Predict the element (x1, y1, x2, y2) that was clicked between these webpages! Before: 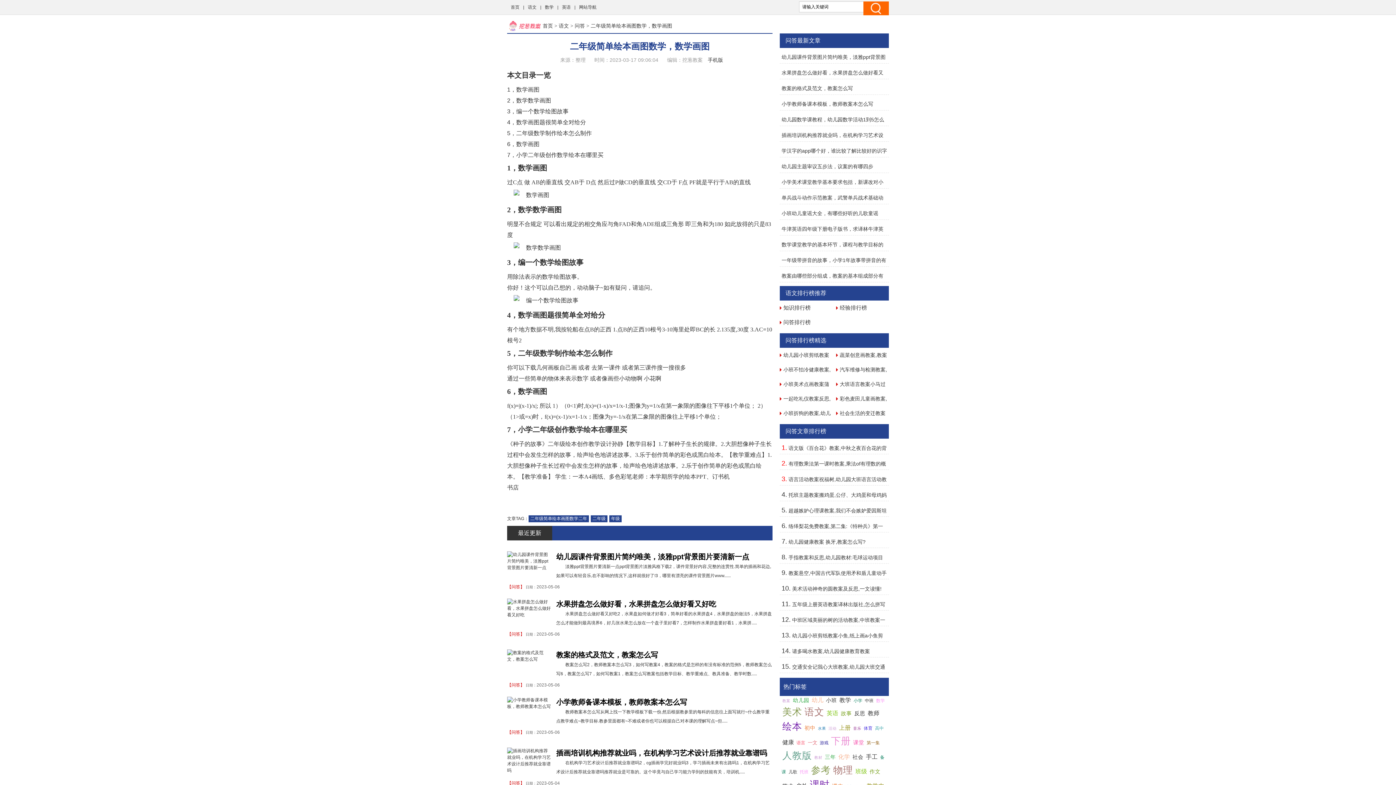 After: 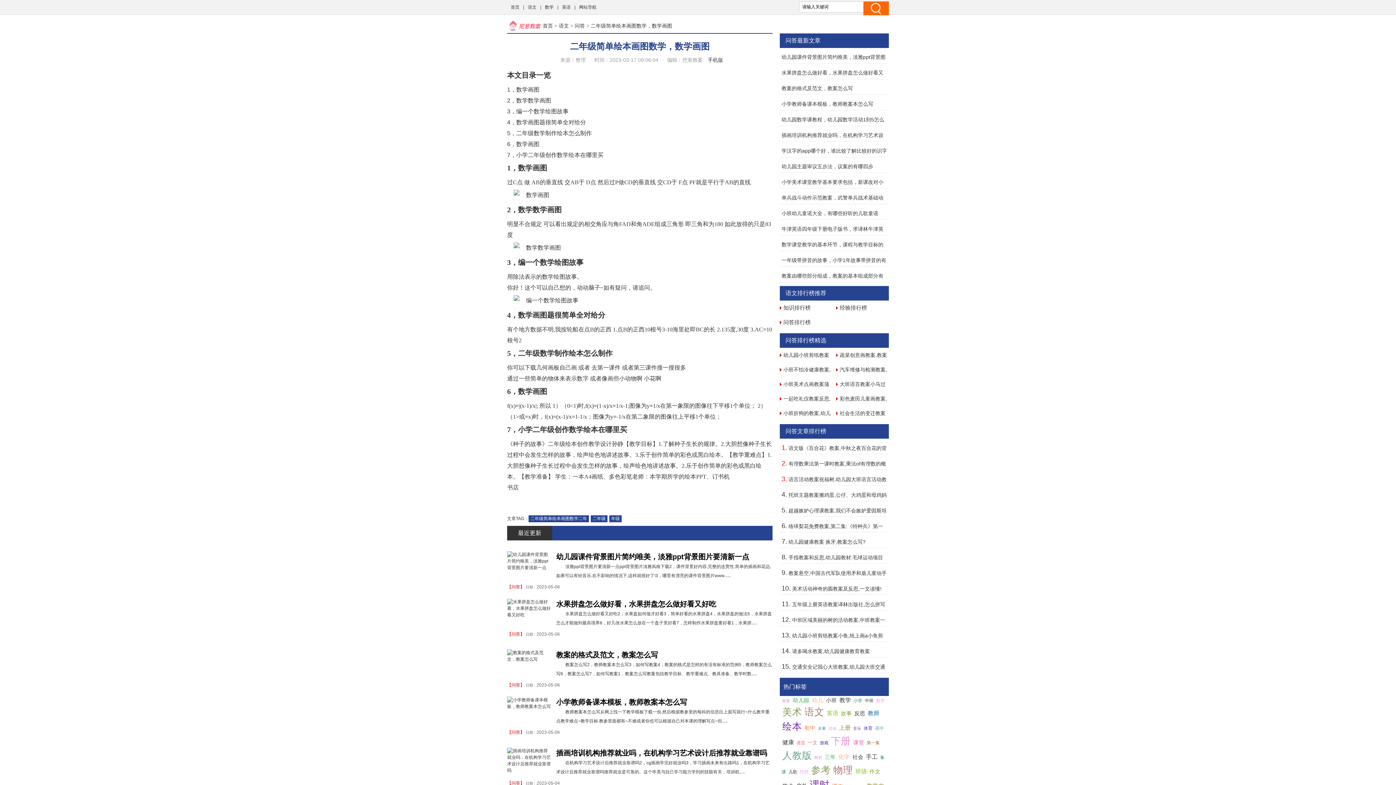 Action: label: 教师 bbox: (868, 710, 879, 716)